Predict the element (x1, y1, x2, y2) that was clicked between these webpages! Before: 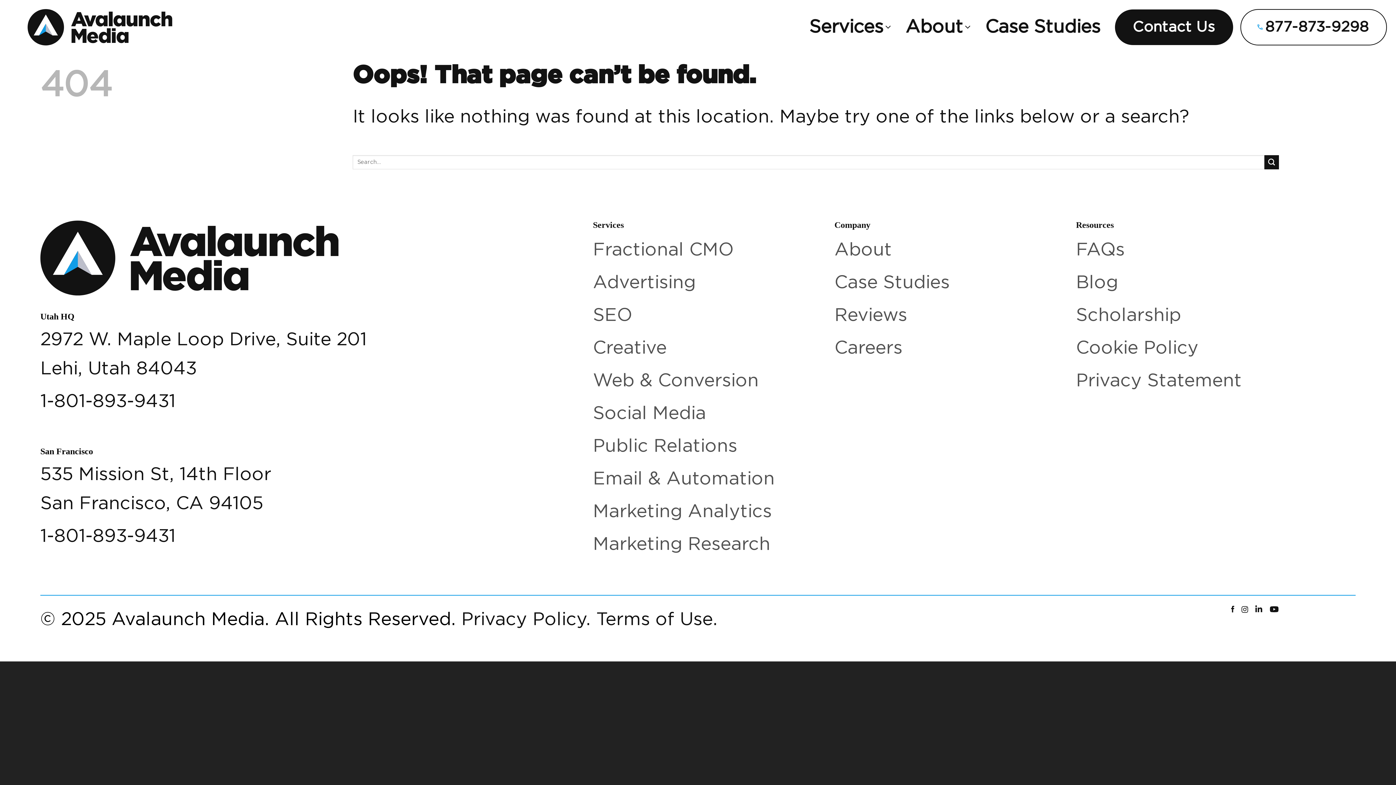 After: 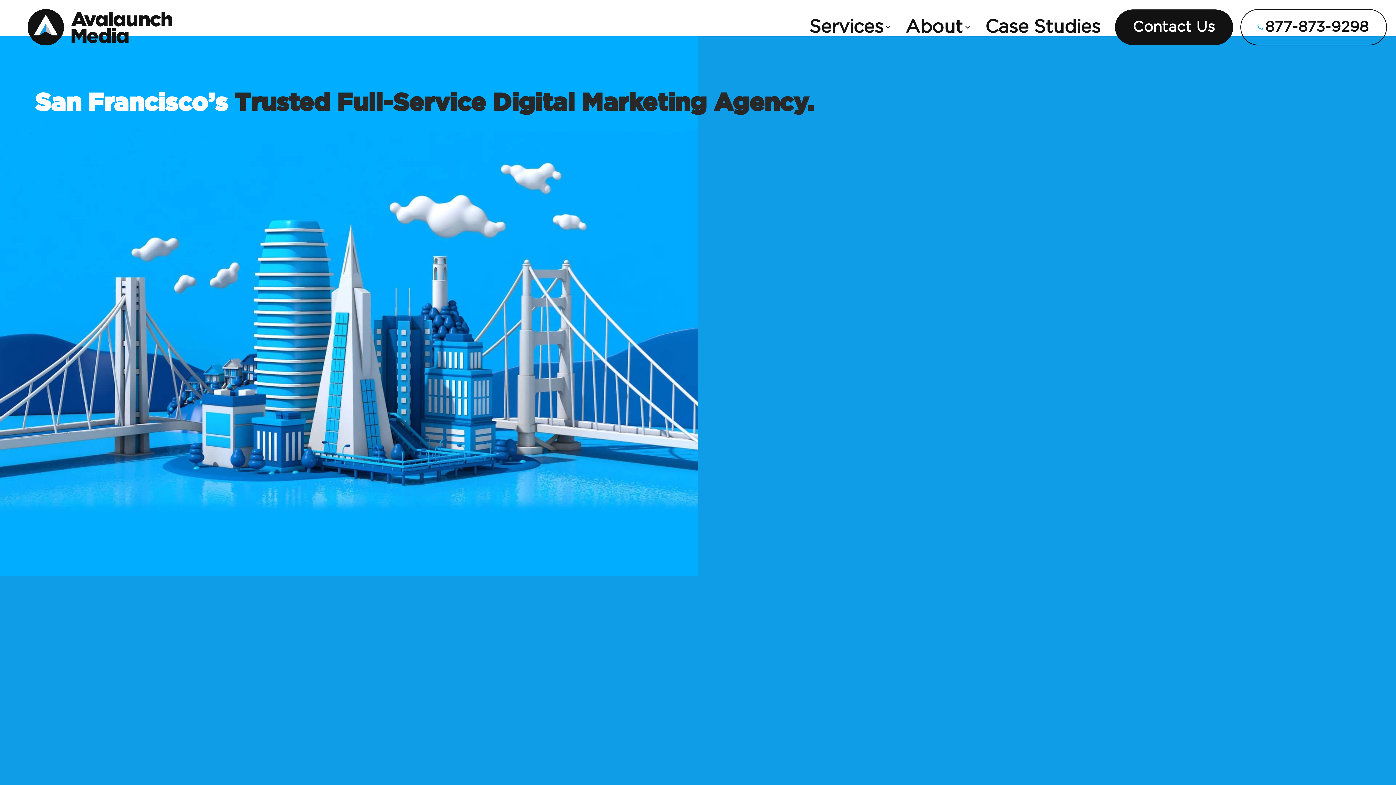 Action: bbox: (40, 446, 93, 456) label: San Francisco